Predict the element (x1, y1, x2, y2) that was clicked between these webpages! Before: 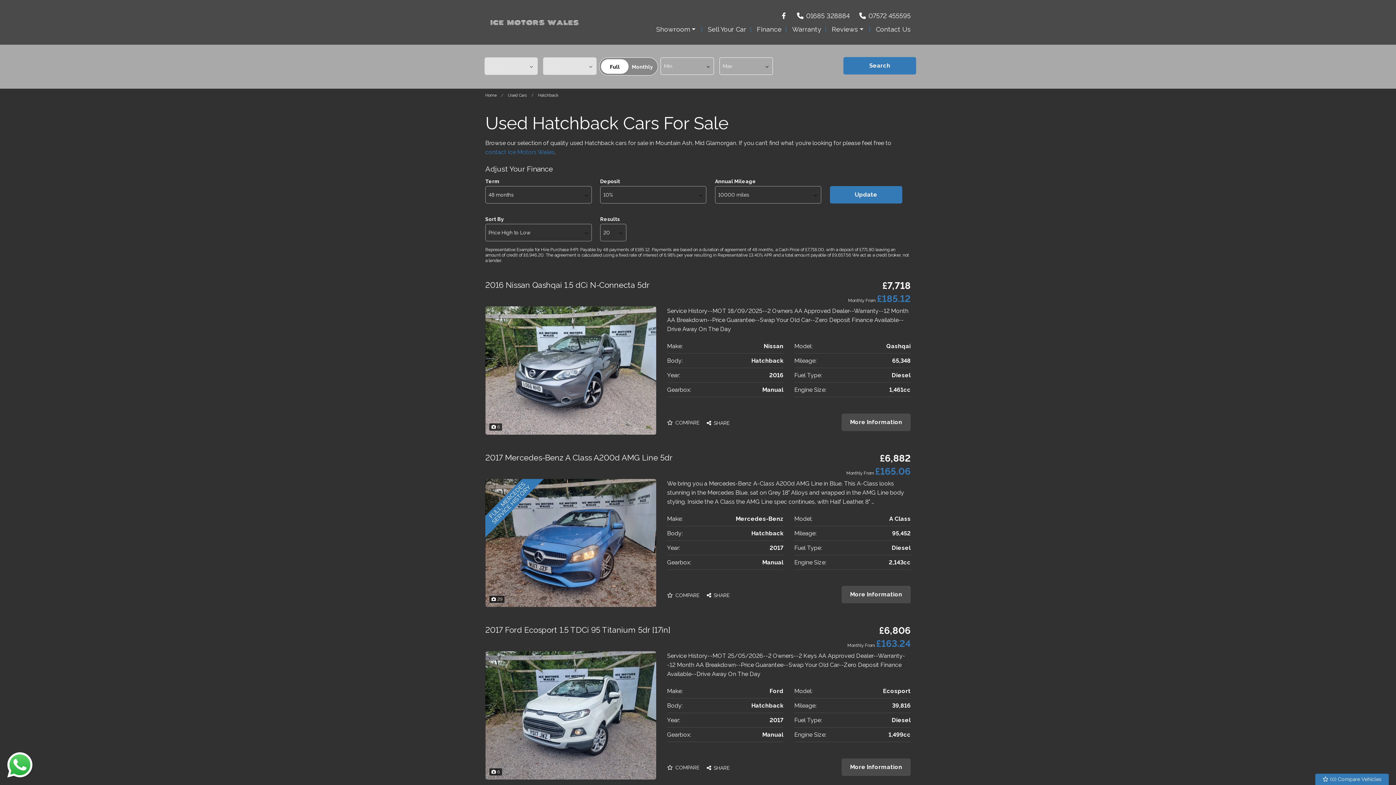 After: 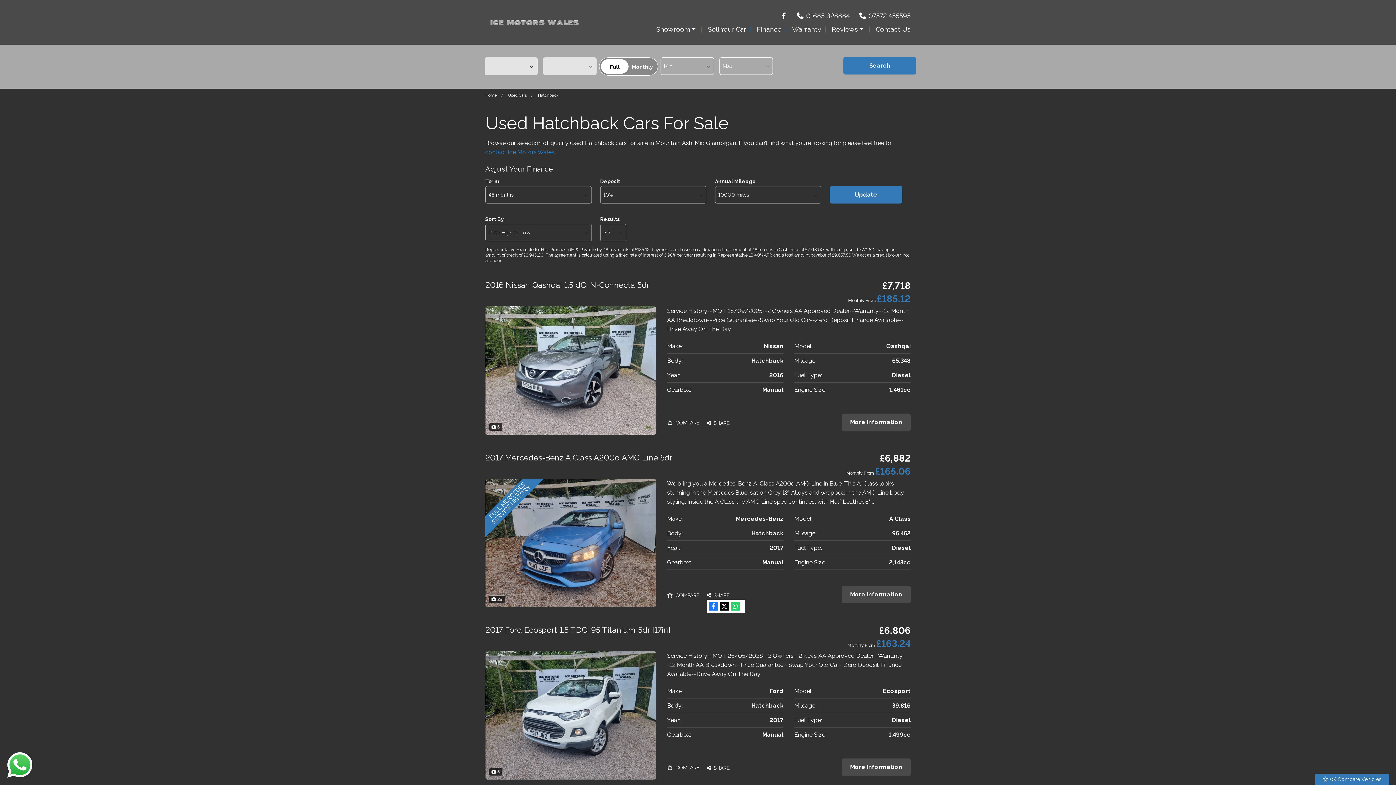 Action: bbox: (706, 592, 729, 598) label:  SHARE